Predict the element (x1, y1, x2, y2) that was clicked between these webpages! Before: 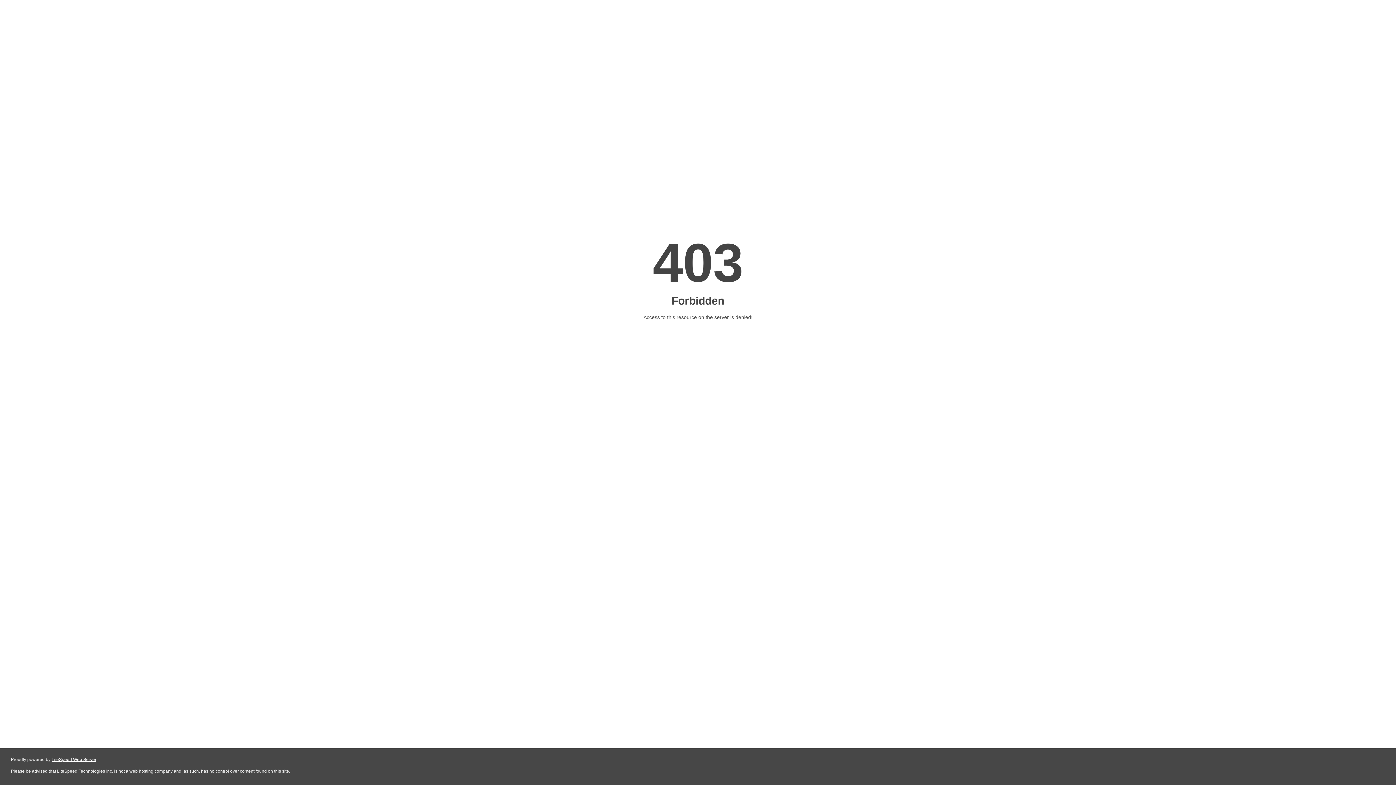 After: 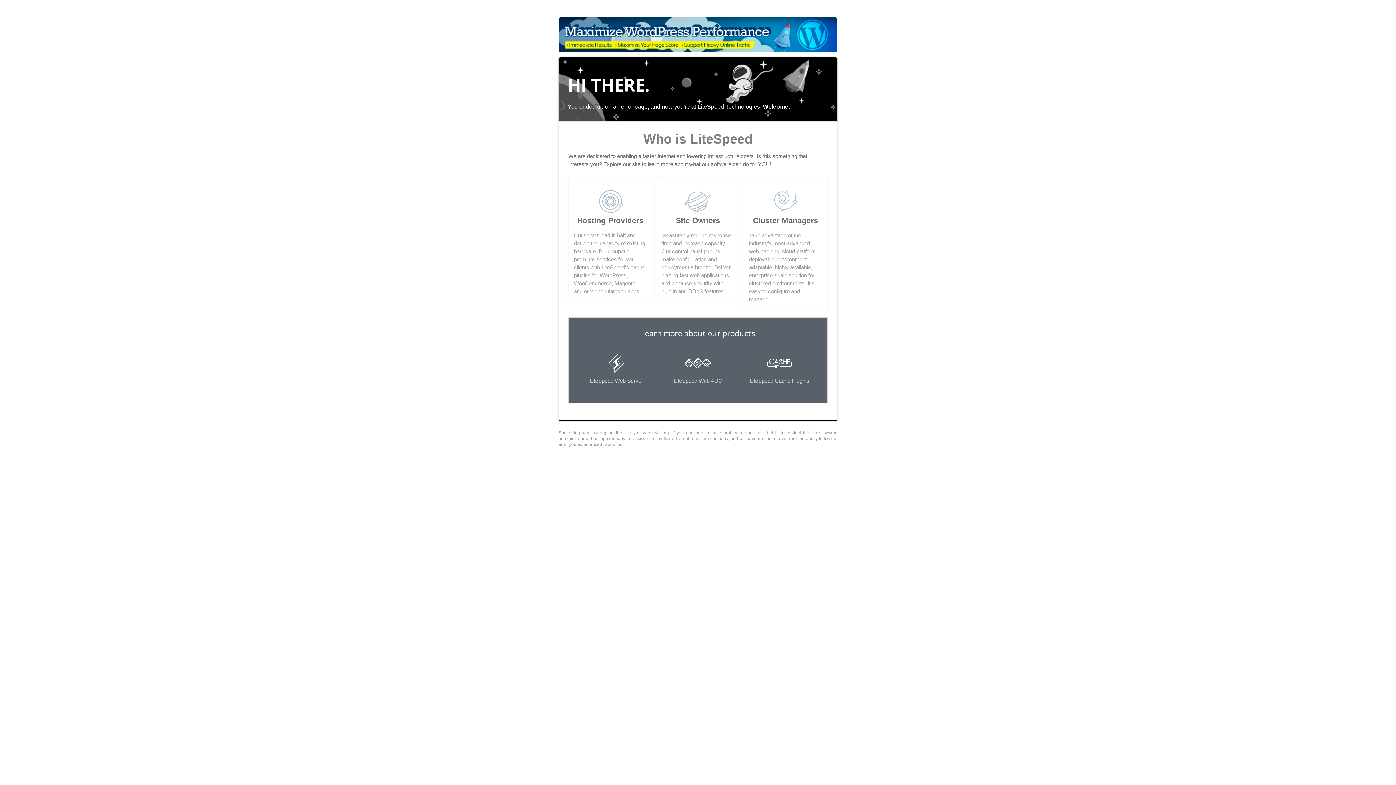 Action: bbox: (51, 757, 96, 762) label: LiteSpeed Web Server